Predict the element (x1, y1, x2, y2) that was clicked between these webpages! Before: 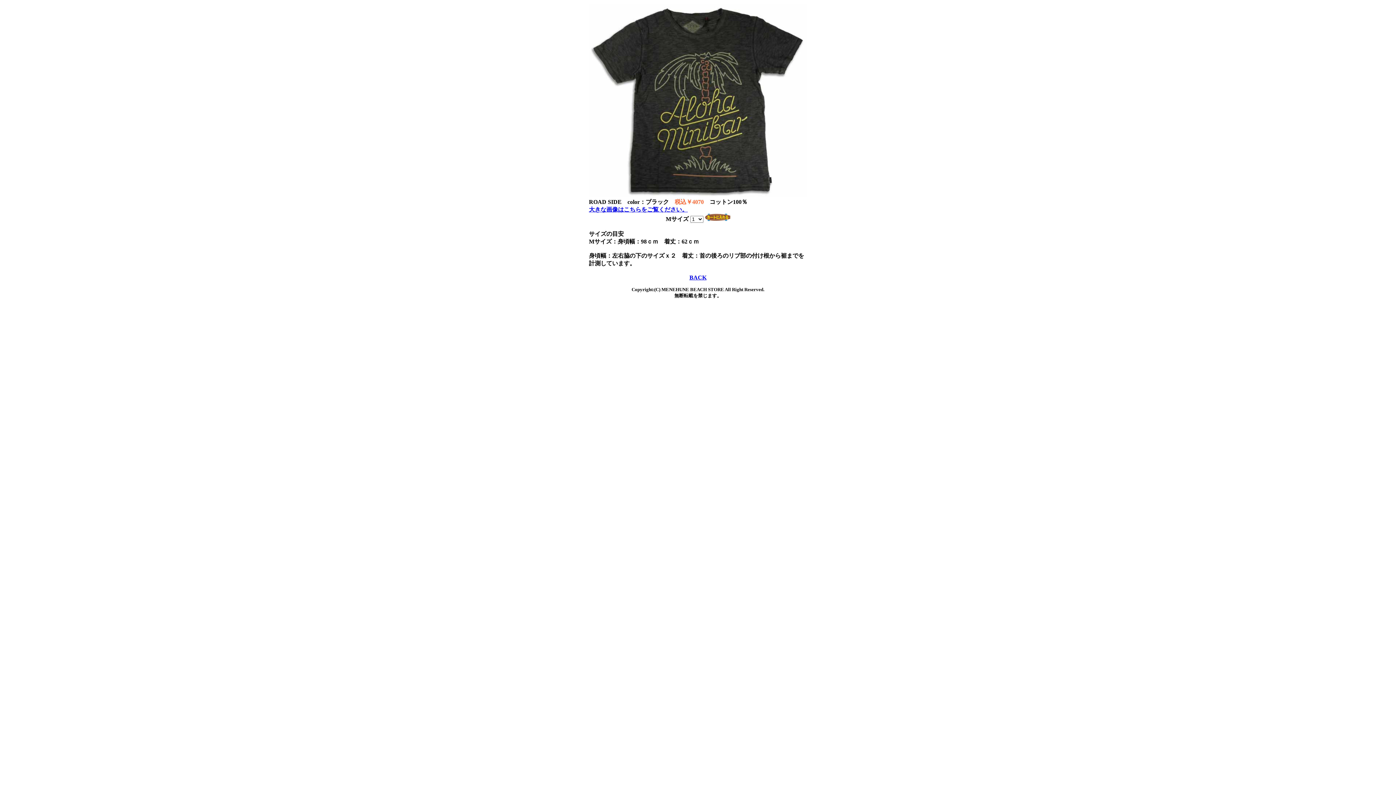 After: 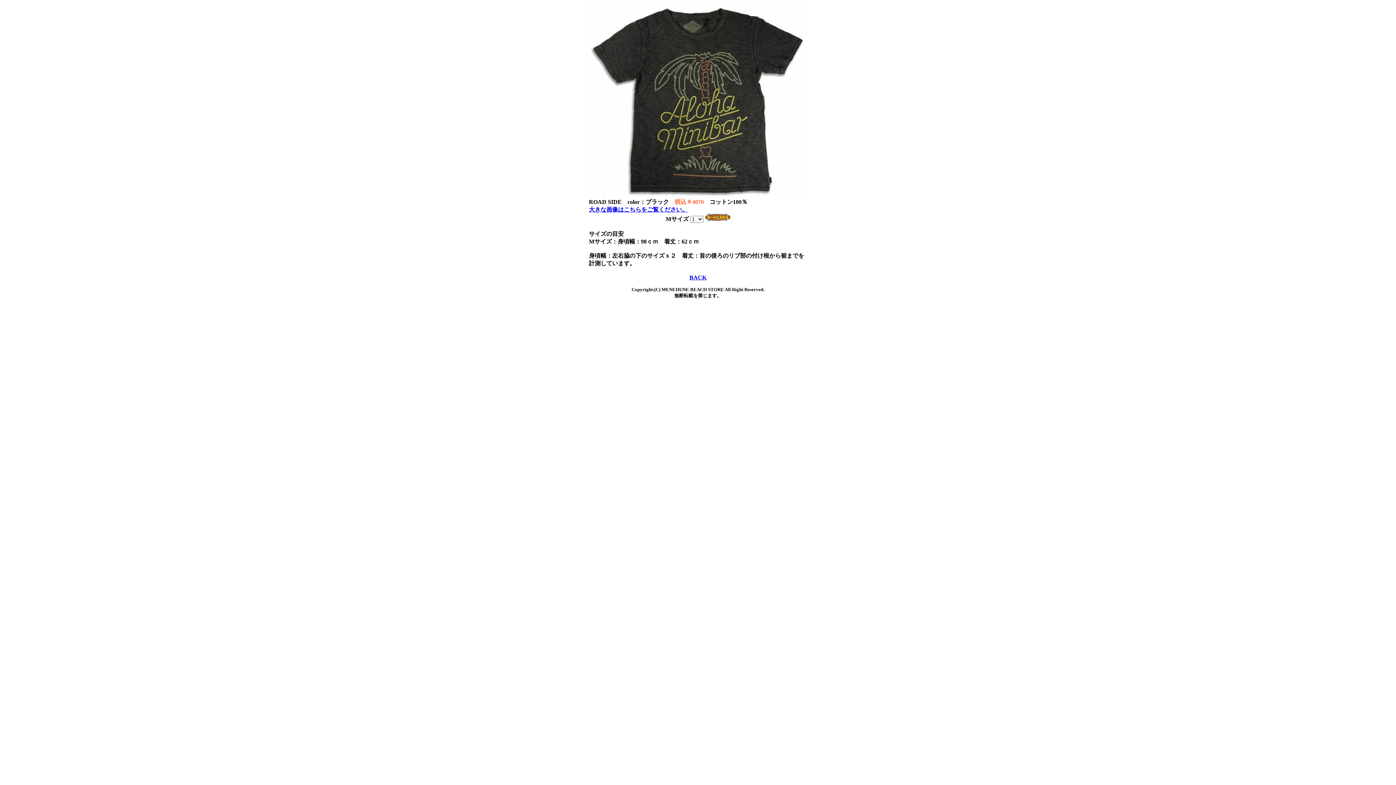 Action: bbox: (589, 206, 688, 212) label: 大きな画像はこちらをご覧ください。